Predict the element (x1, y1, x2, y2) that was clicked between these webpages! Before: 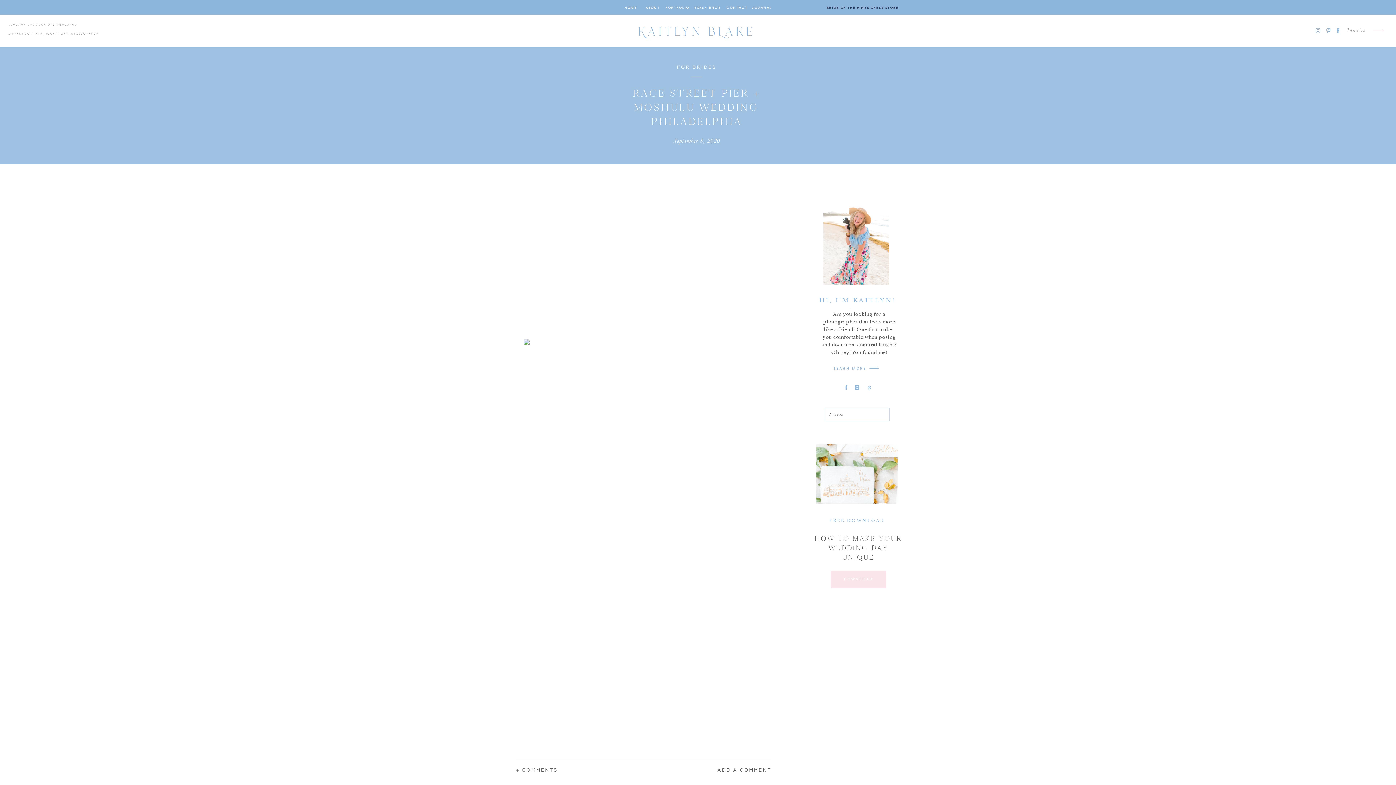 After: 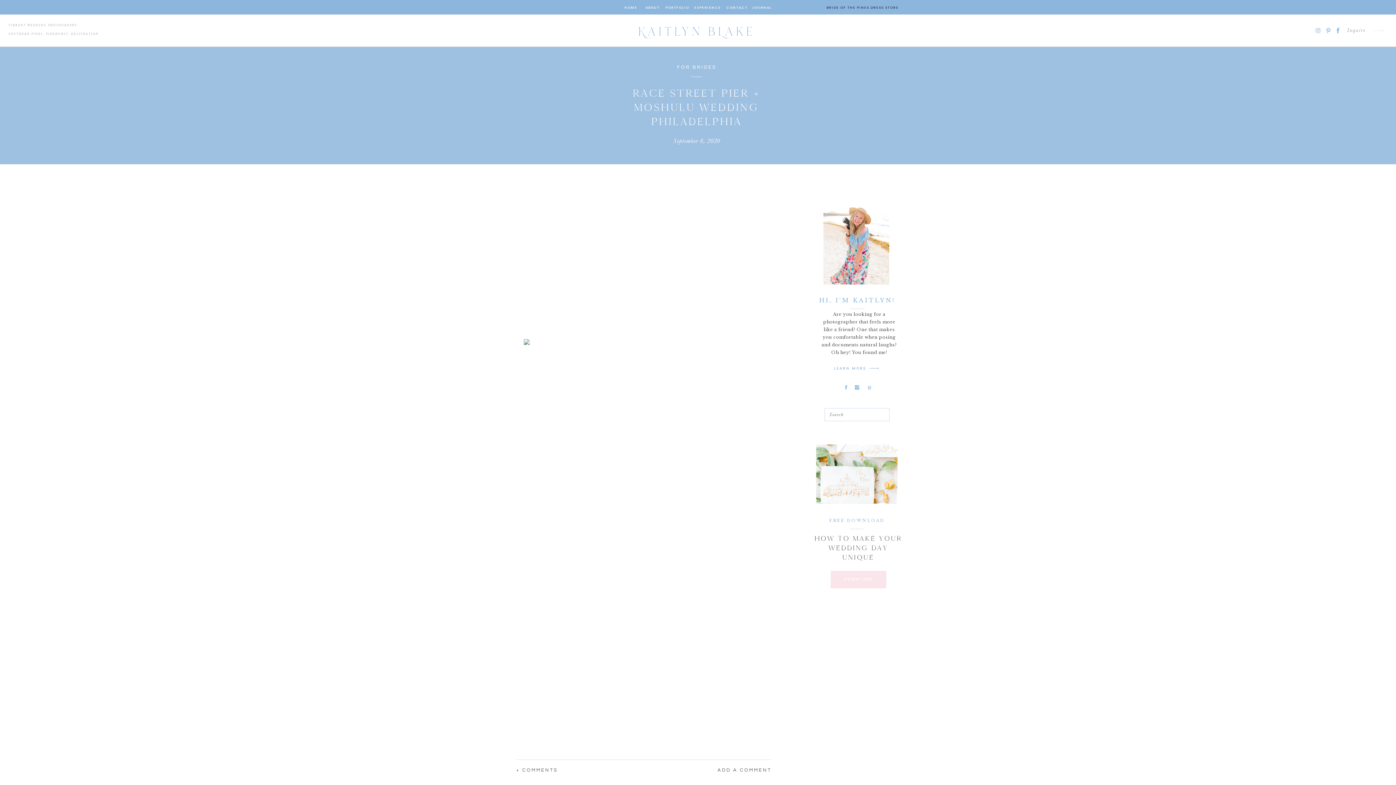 Action: bbox: (676, 767, 771, 774) label: ADD A COMMENT
